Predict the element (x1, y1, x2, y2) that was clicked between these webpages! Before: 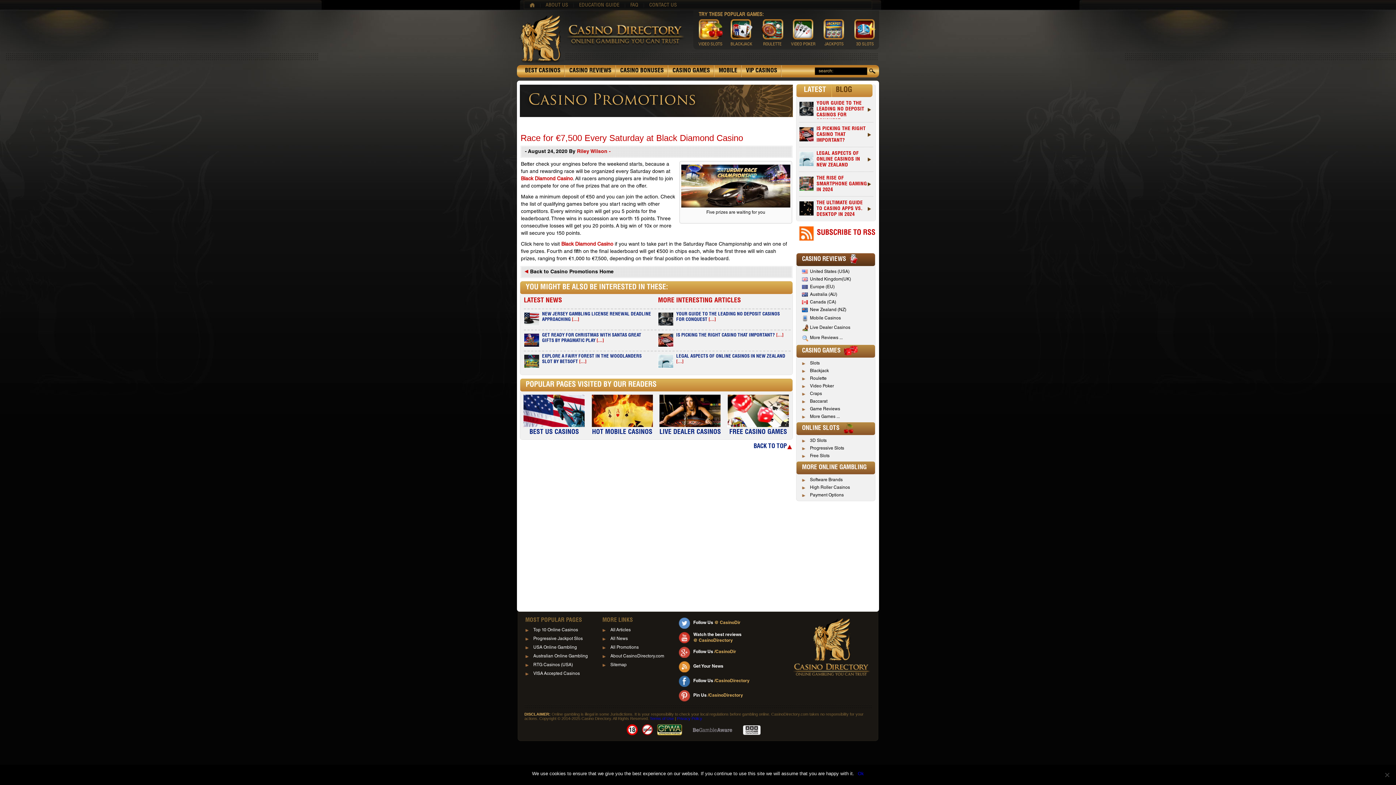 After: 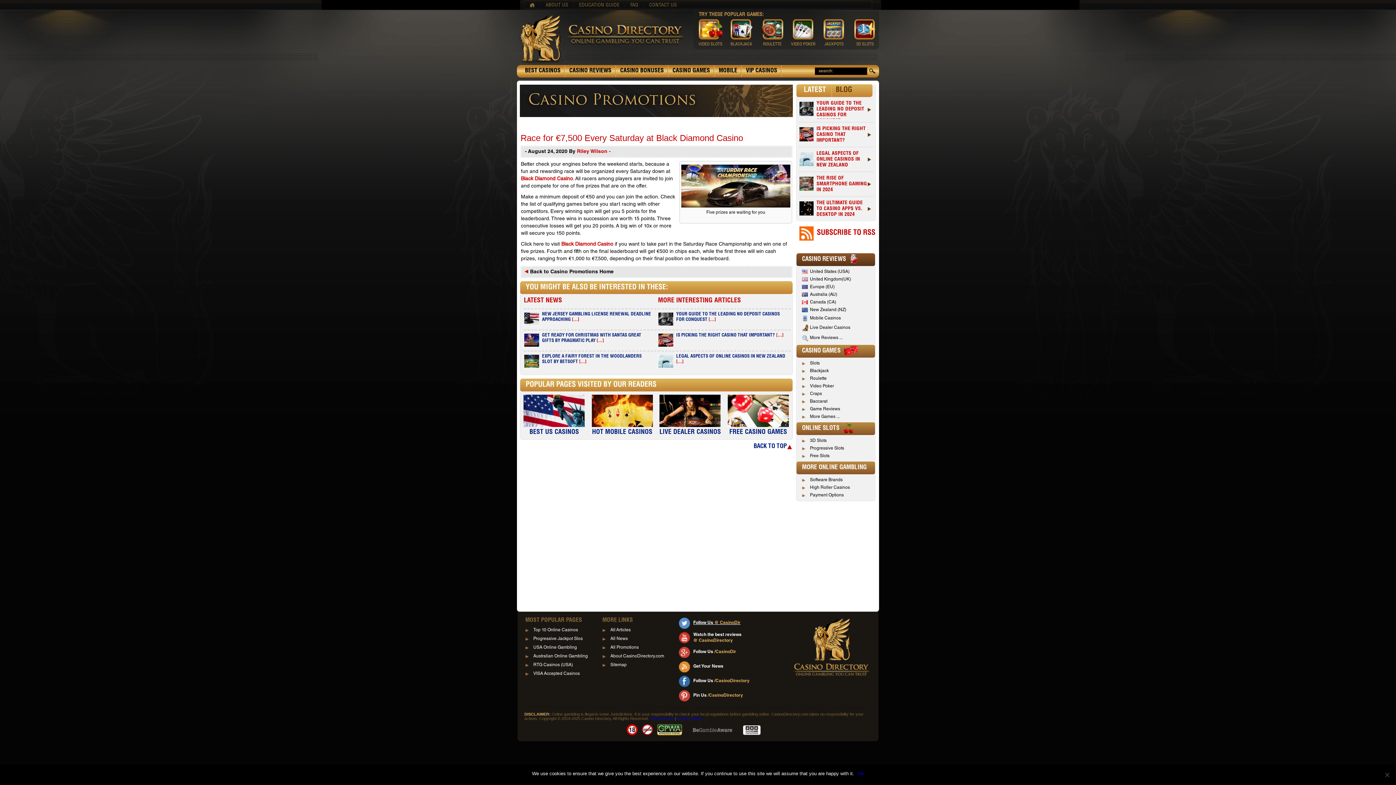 Action: bbox: (678, 617, 749, 629) label: Follow Us @ CasinoDir